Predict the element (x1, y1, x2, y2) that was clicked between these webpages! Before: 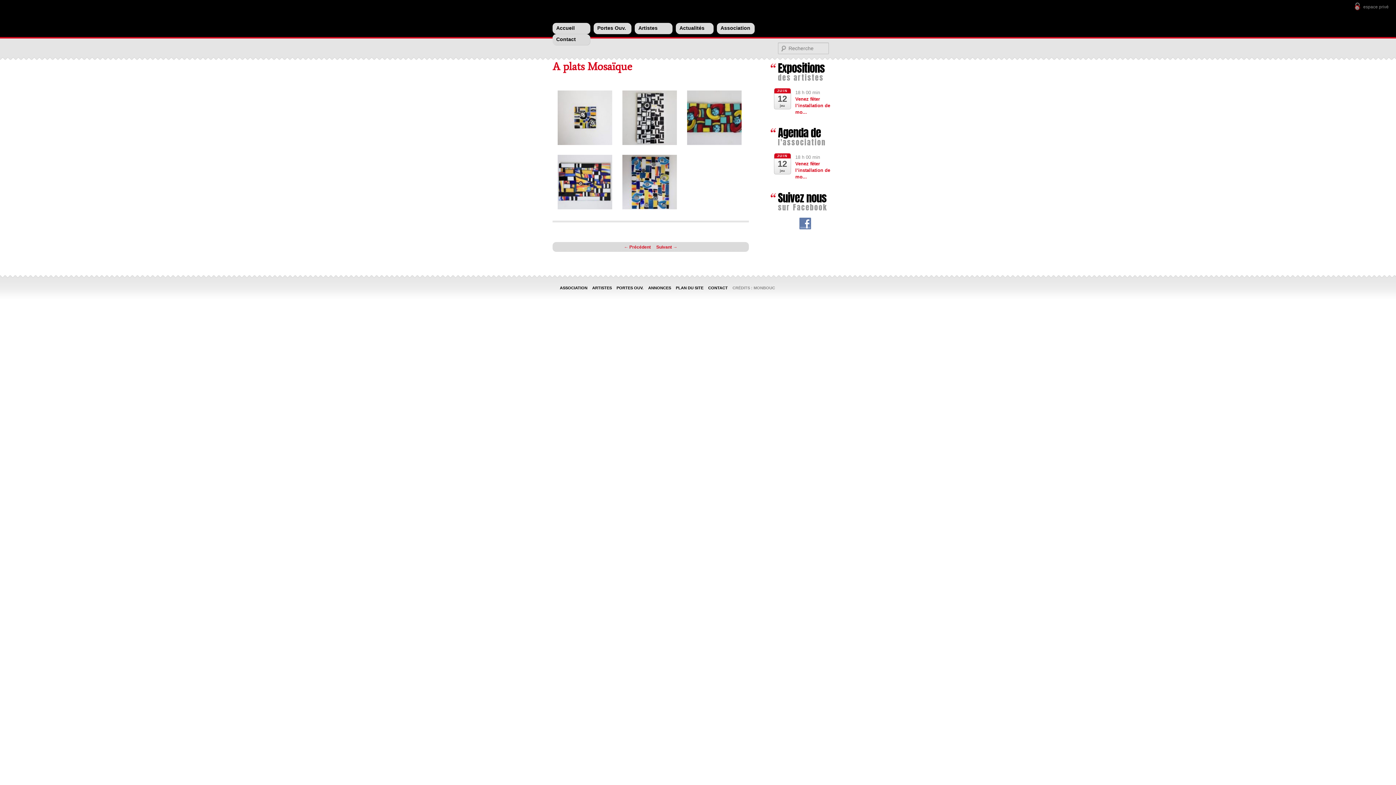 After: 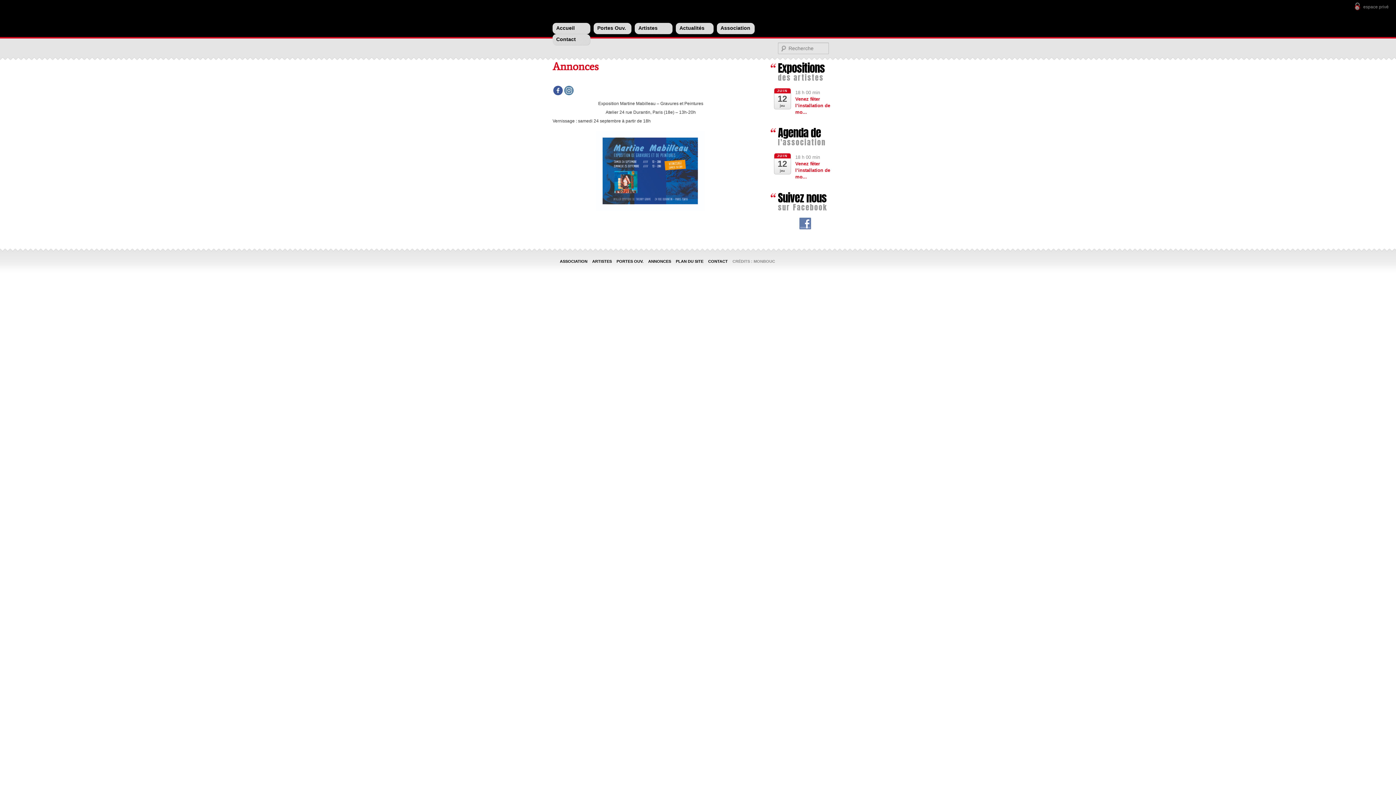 Action: label: ANNONCES bbox: (648, 285, 671, 290)